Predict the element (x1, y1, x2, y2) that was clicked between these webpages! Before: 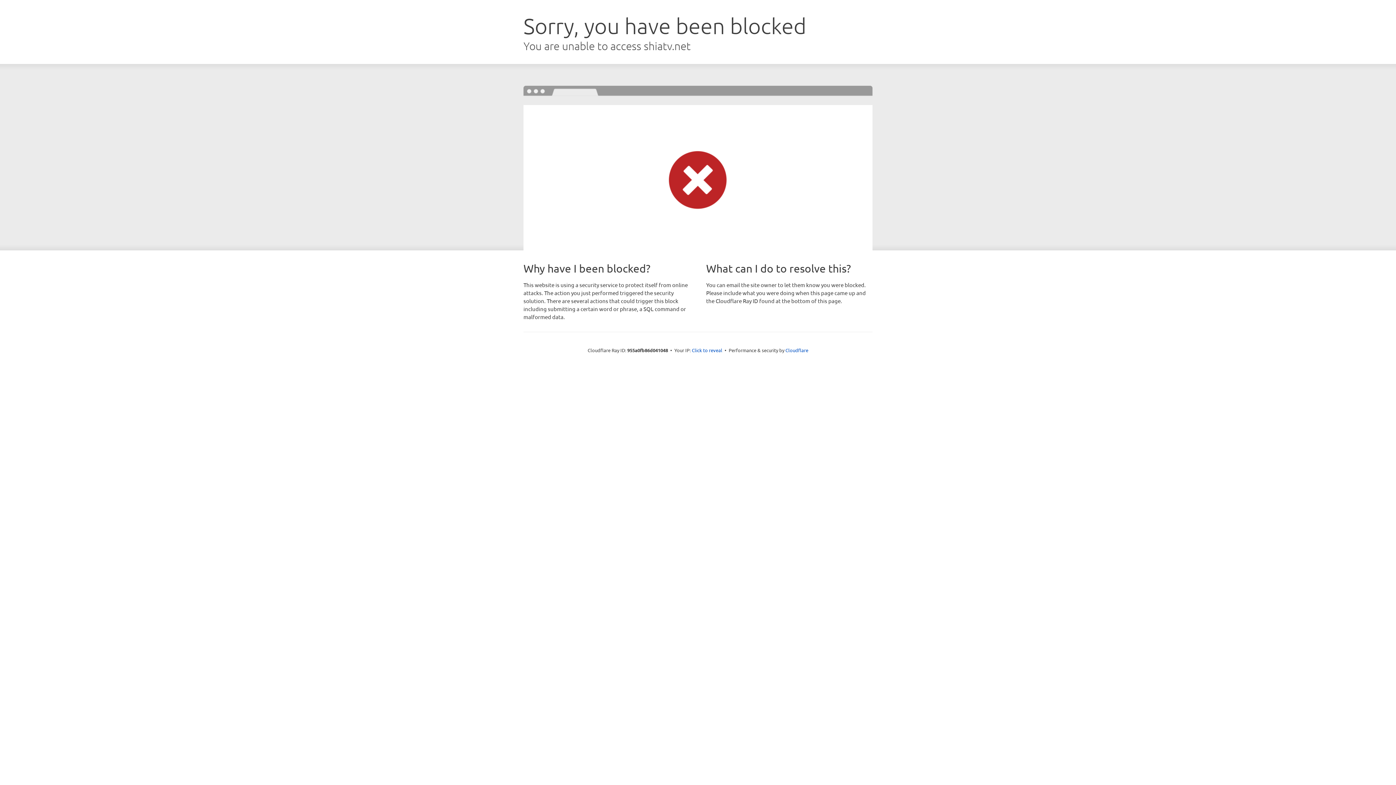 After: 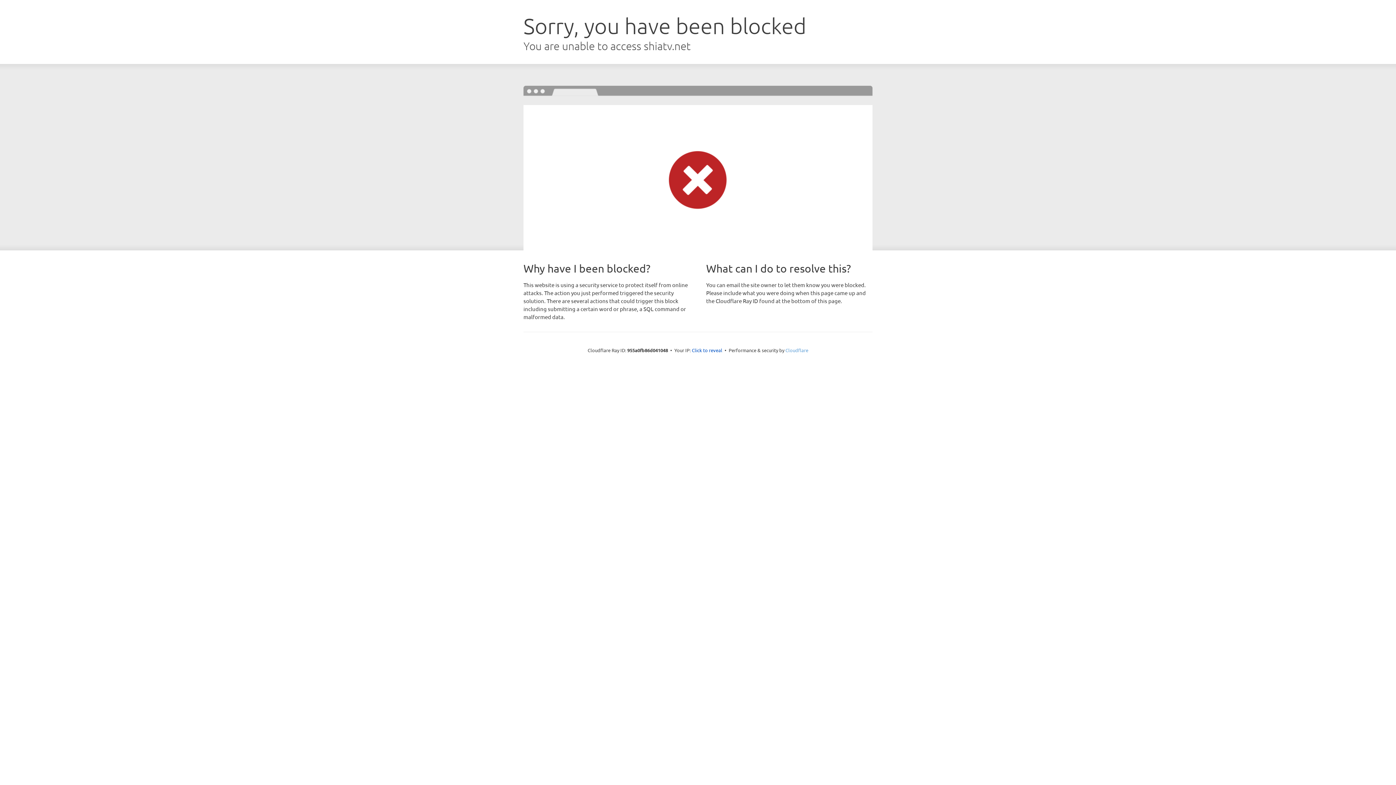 Action: label: Cloudflare bbox: (785, 347, 808, 353)